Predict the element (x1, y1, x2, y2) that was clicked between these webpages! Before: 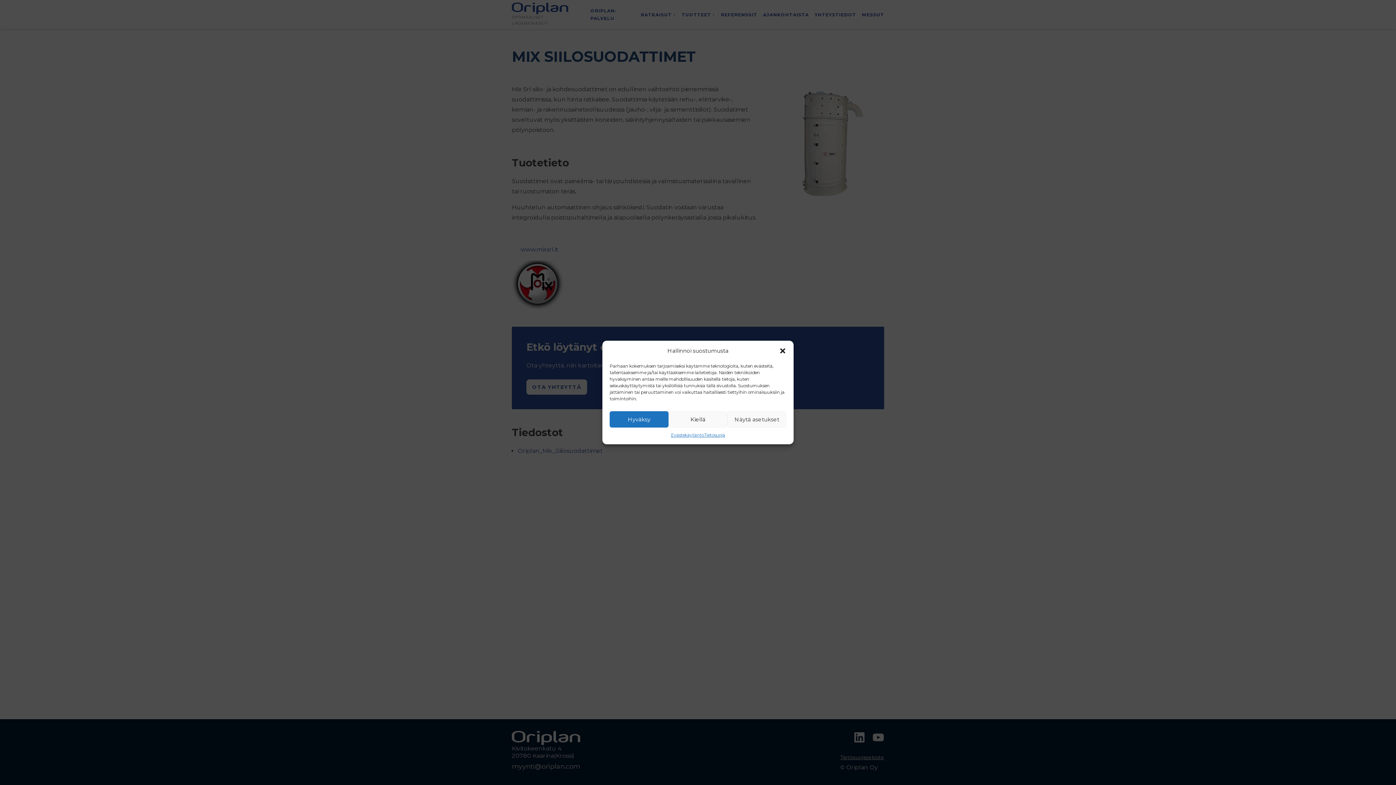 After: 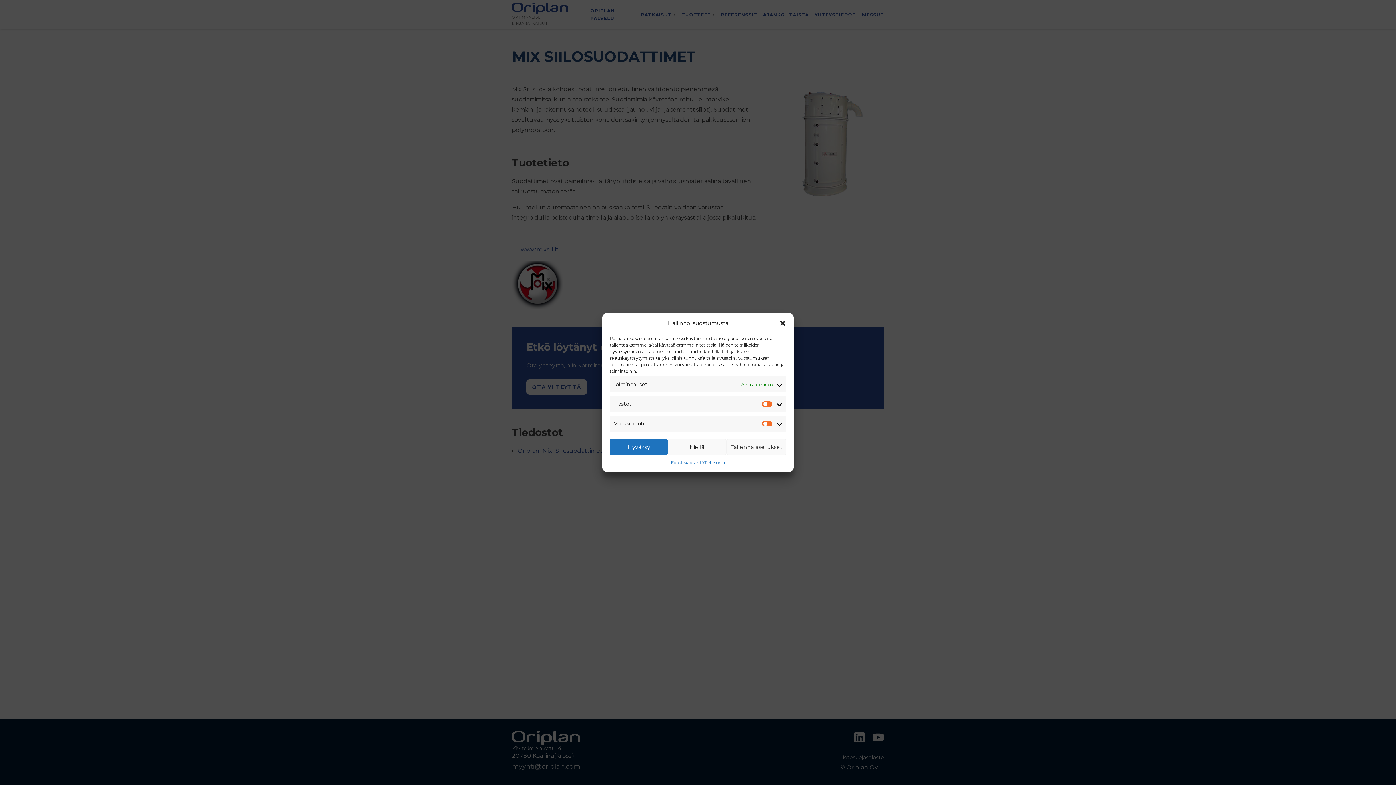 Action: bbox: (727, 411, 786, 427) label: Näytä asetukset